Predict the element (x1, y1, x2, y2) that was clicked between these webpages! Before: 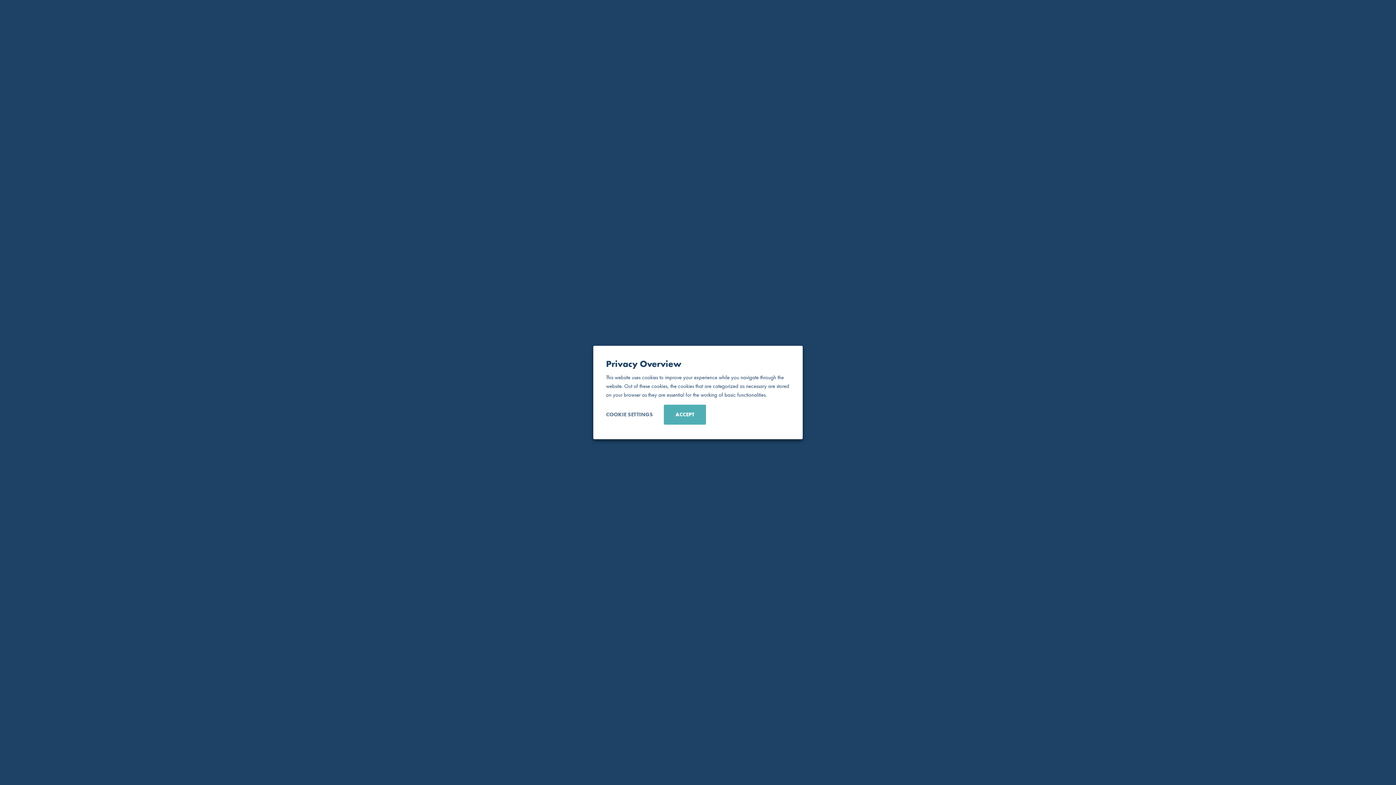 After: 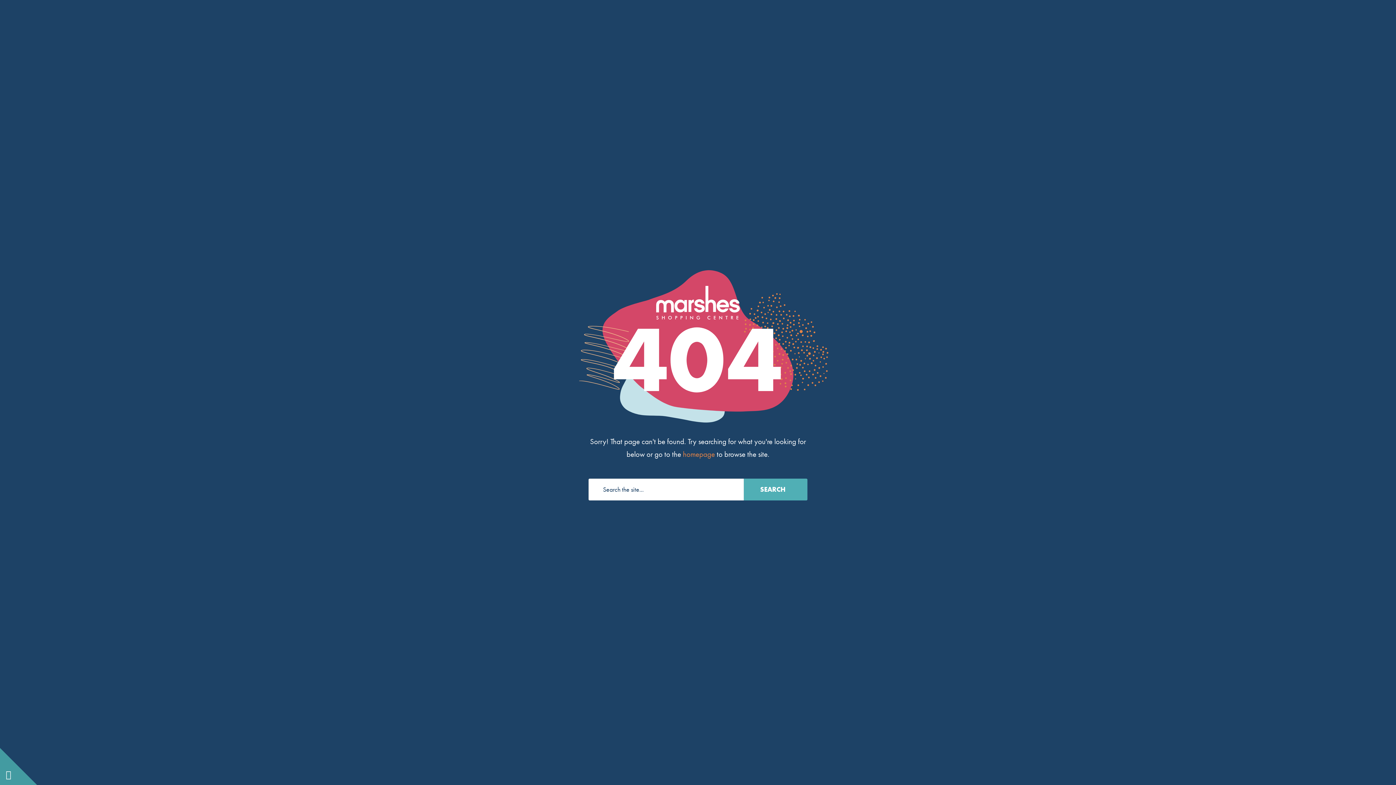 Action: bbox: (664, 404, 706, 424) label: ACCEPT